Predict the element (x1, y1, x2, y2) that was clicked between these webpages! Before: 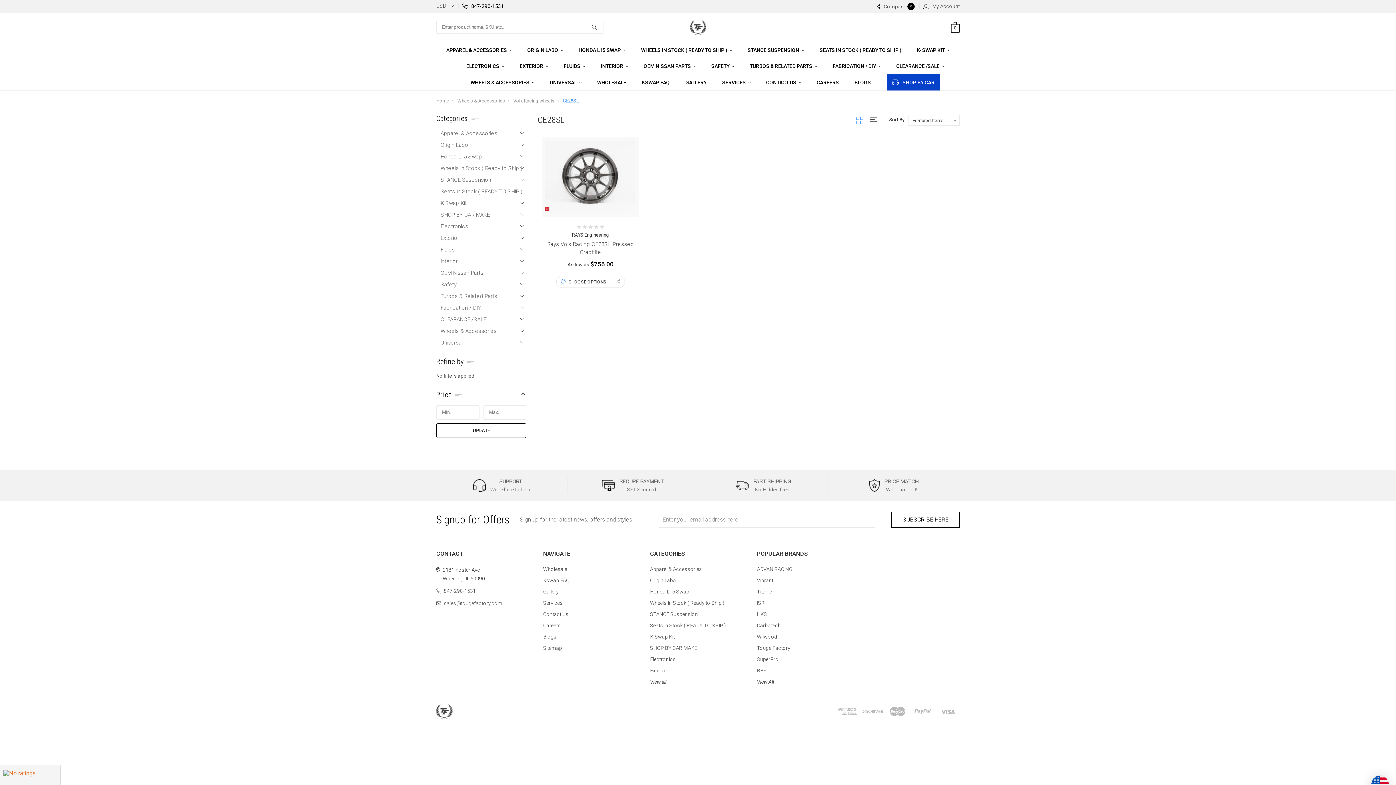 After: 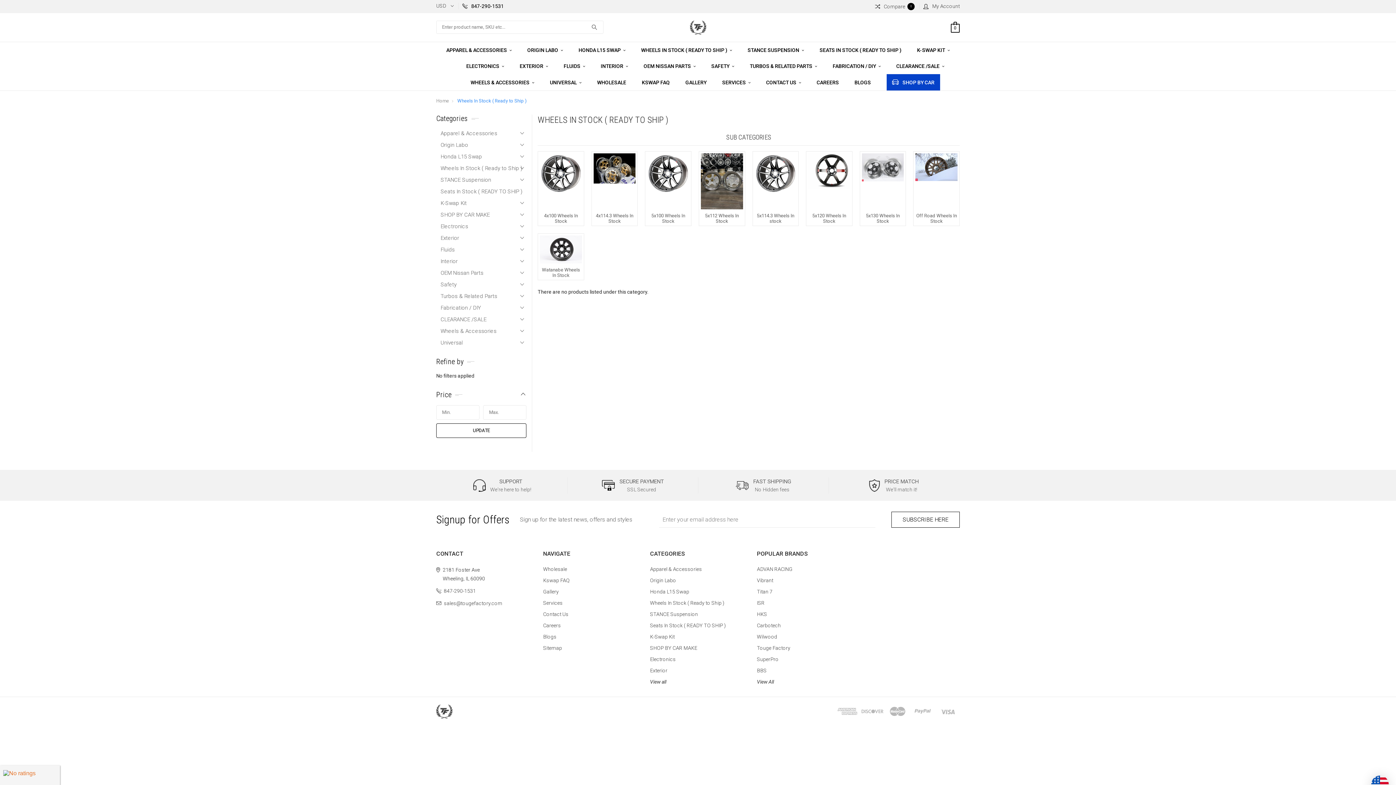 Action: bbox: (650, 600, 724, 606) label: Wheels In Stock ( Ready to Ship )